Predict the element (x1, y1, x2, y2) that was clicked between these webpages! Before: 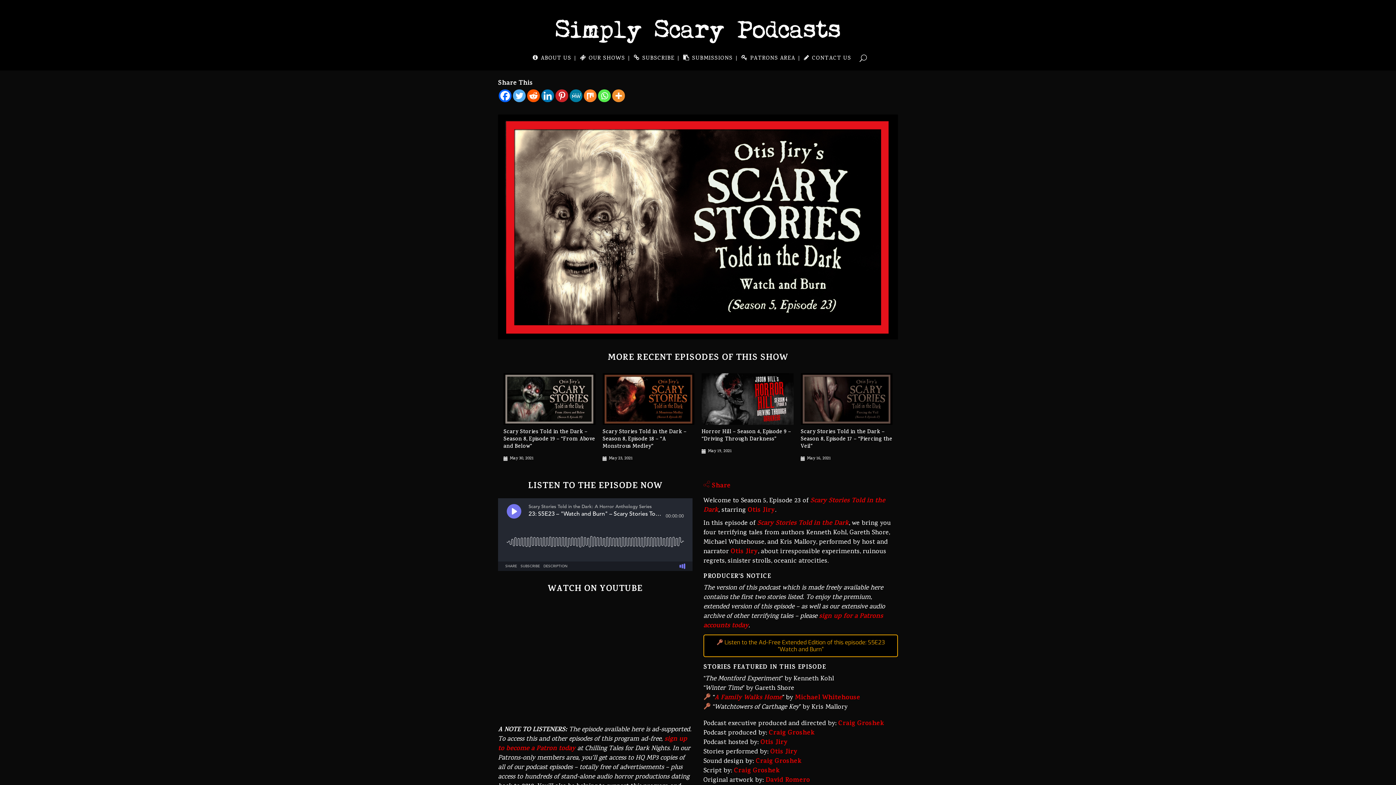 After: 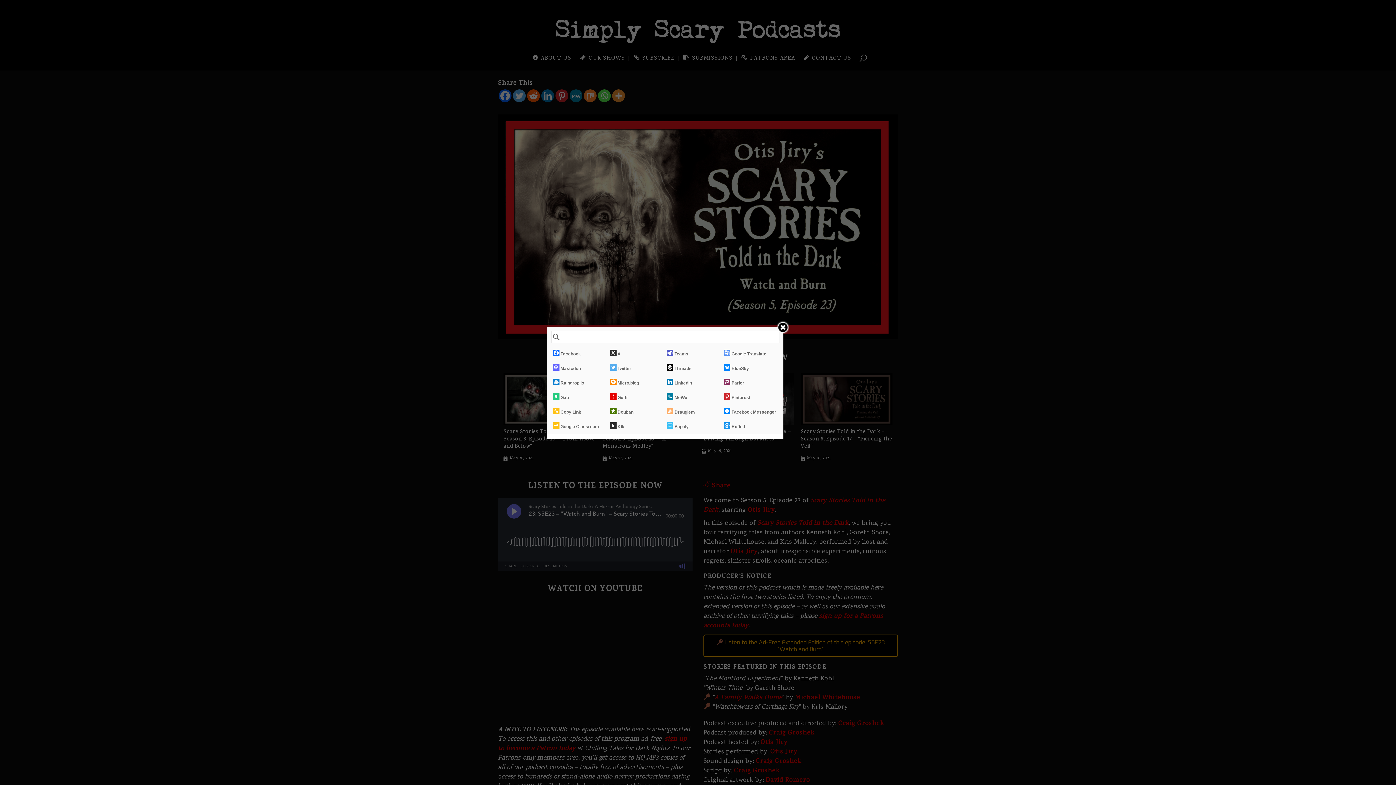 Action: bbox: (612, 89, 625, 102) label: More